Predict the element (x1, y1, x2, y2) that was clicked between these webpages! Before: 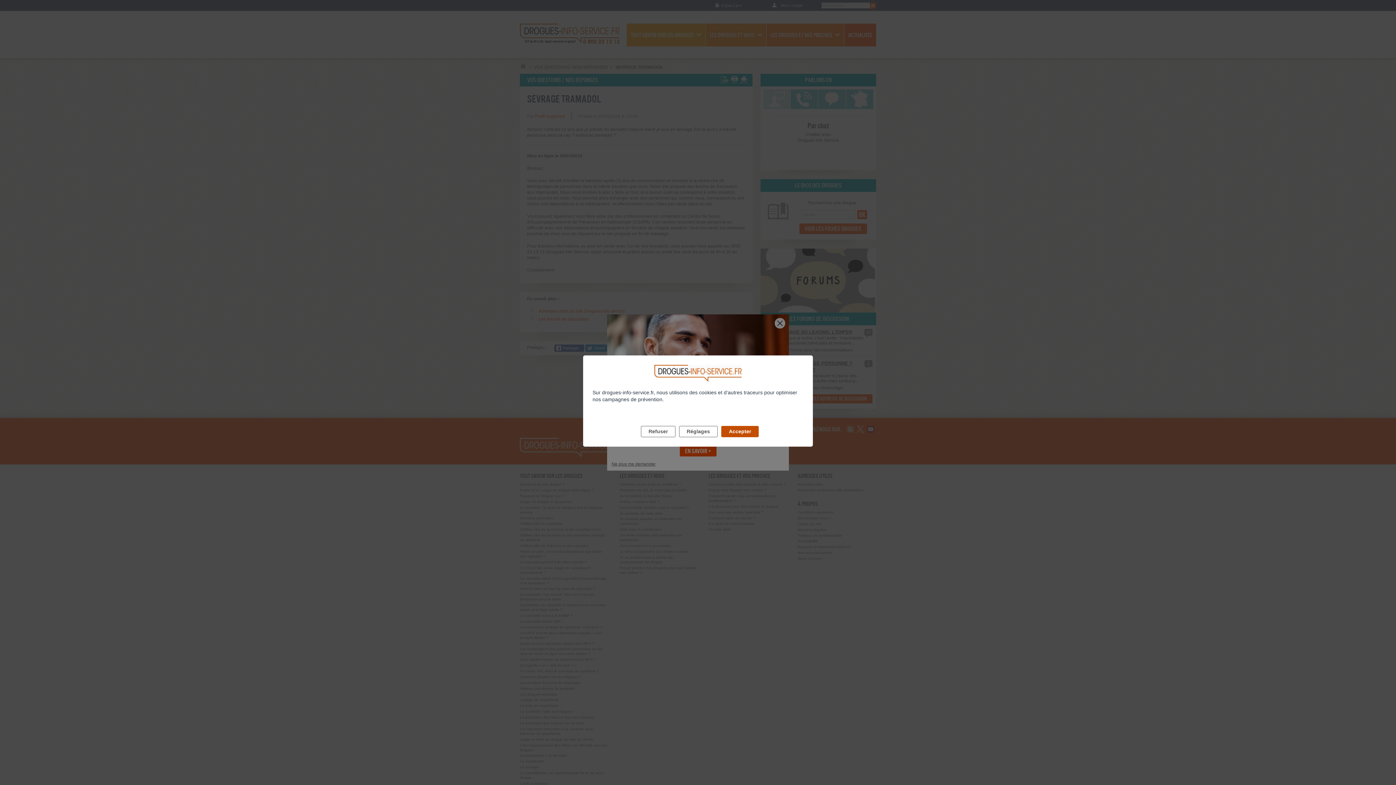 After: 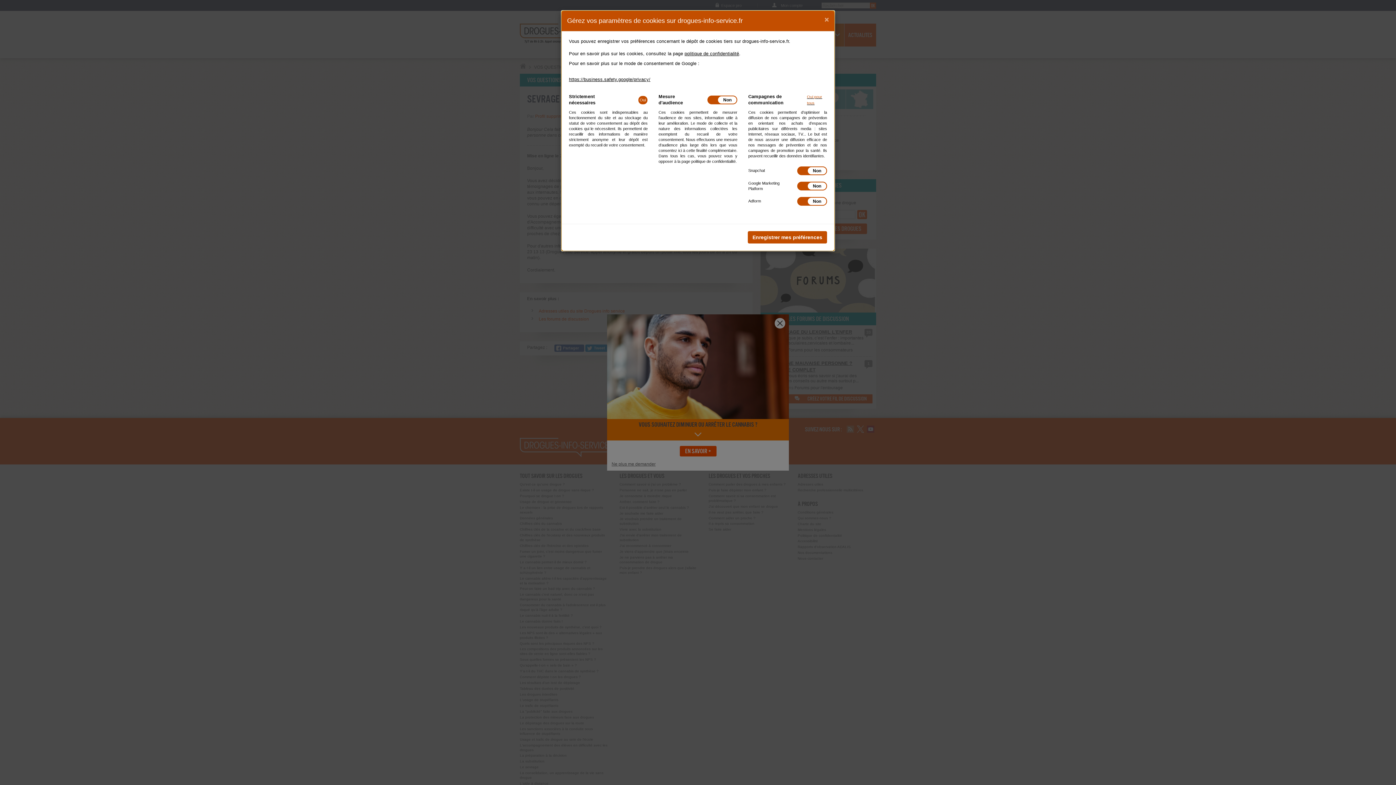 Action: bbox: (679, 426, 717, 437) label: Réglages